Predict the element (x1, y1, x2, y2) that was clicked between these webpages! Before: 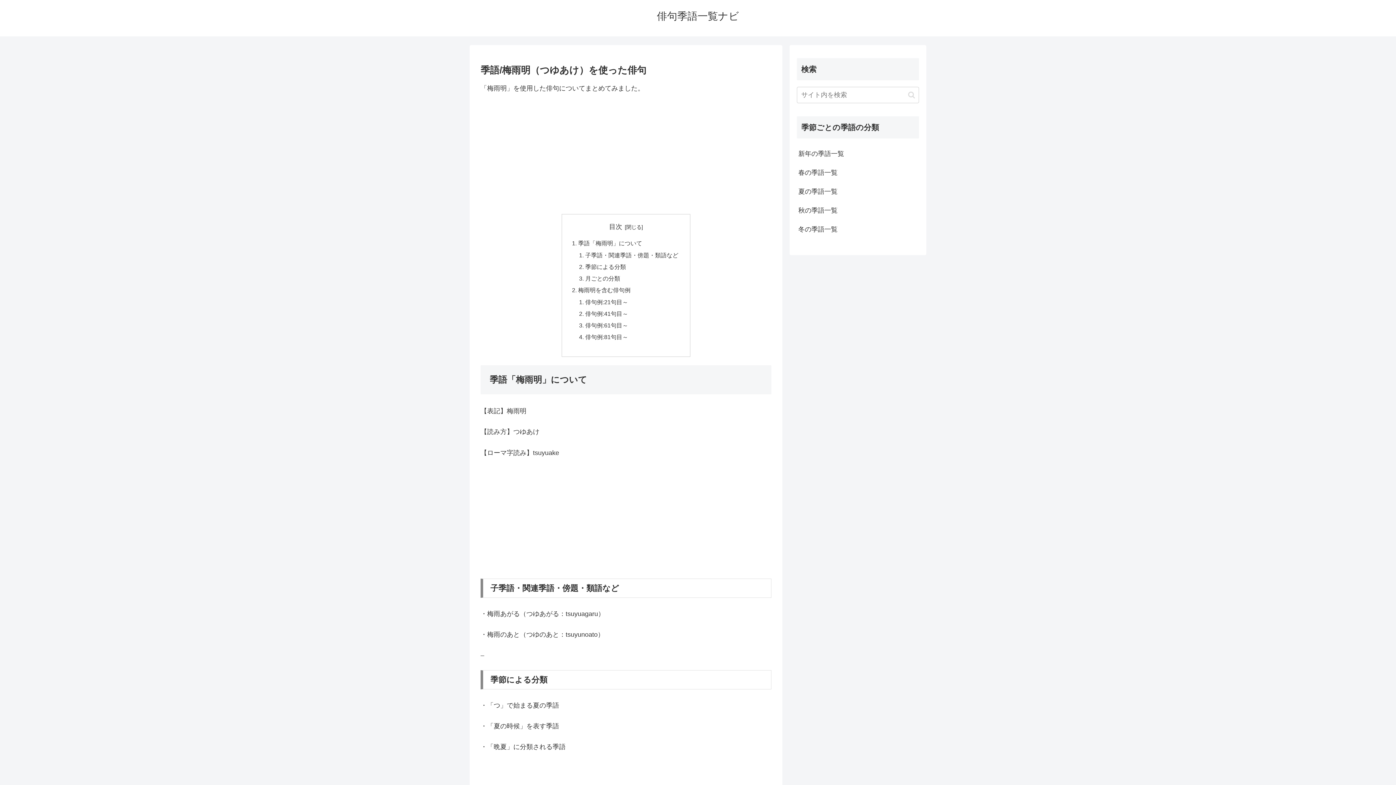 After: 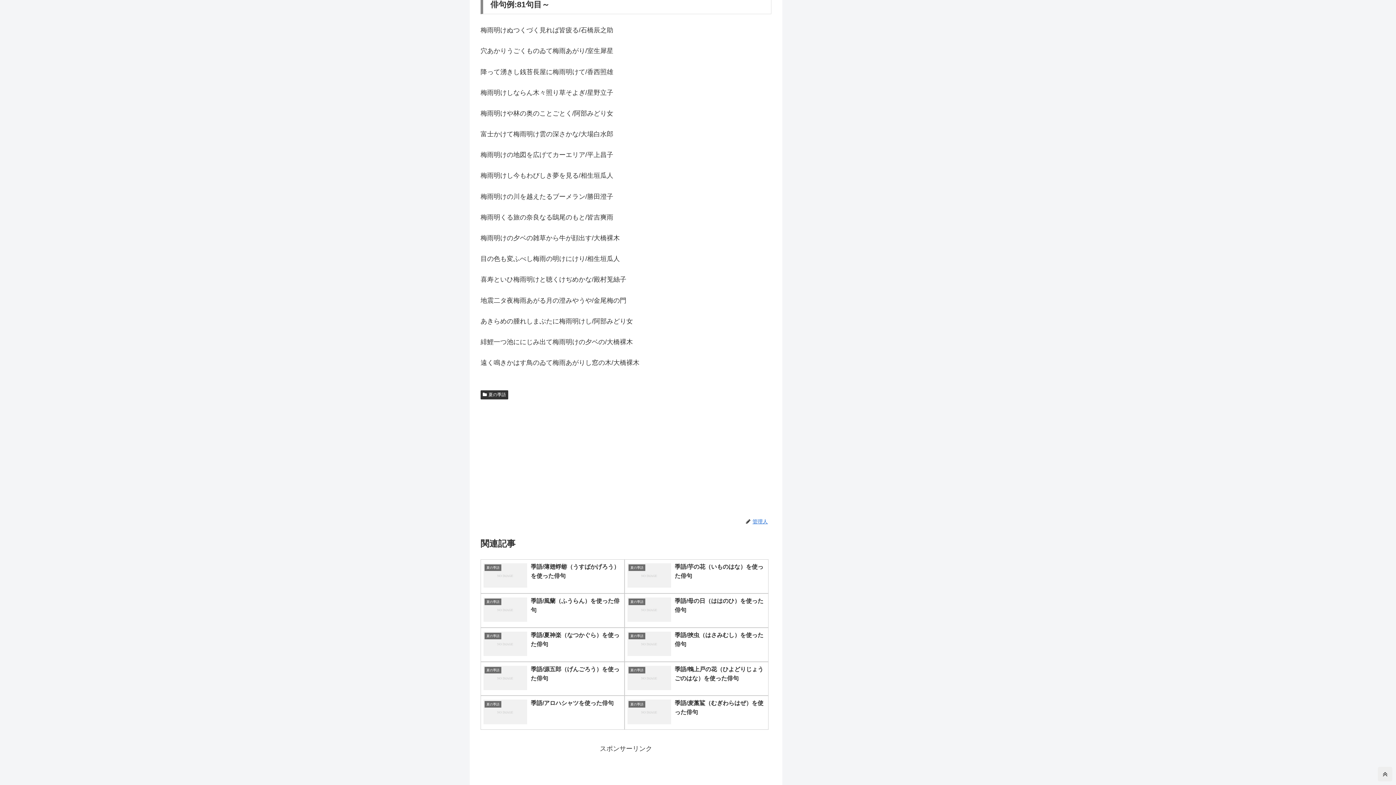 Action: bbox: (585, 333, 628, 340) label: 俳句例:81句目～